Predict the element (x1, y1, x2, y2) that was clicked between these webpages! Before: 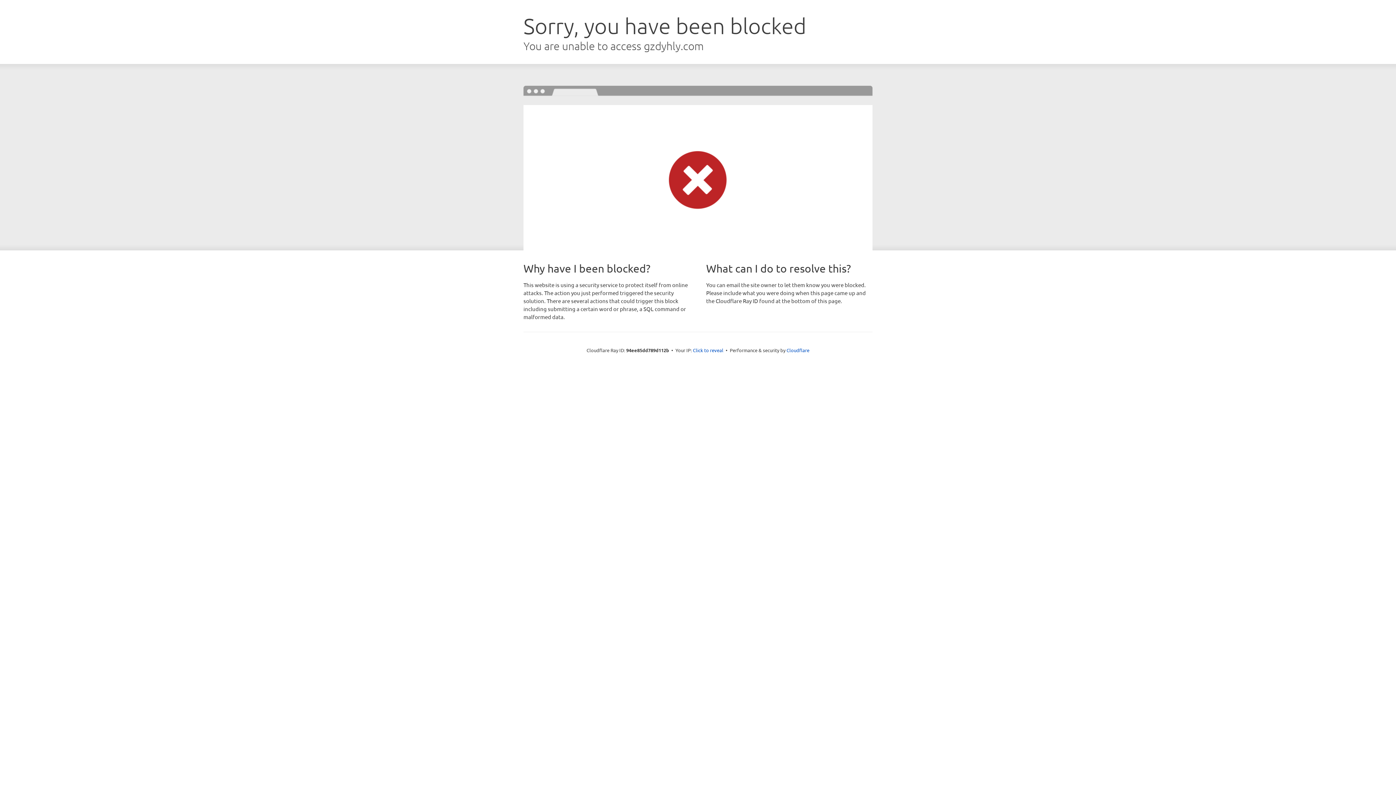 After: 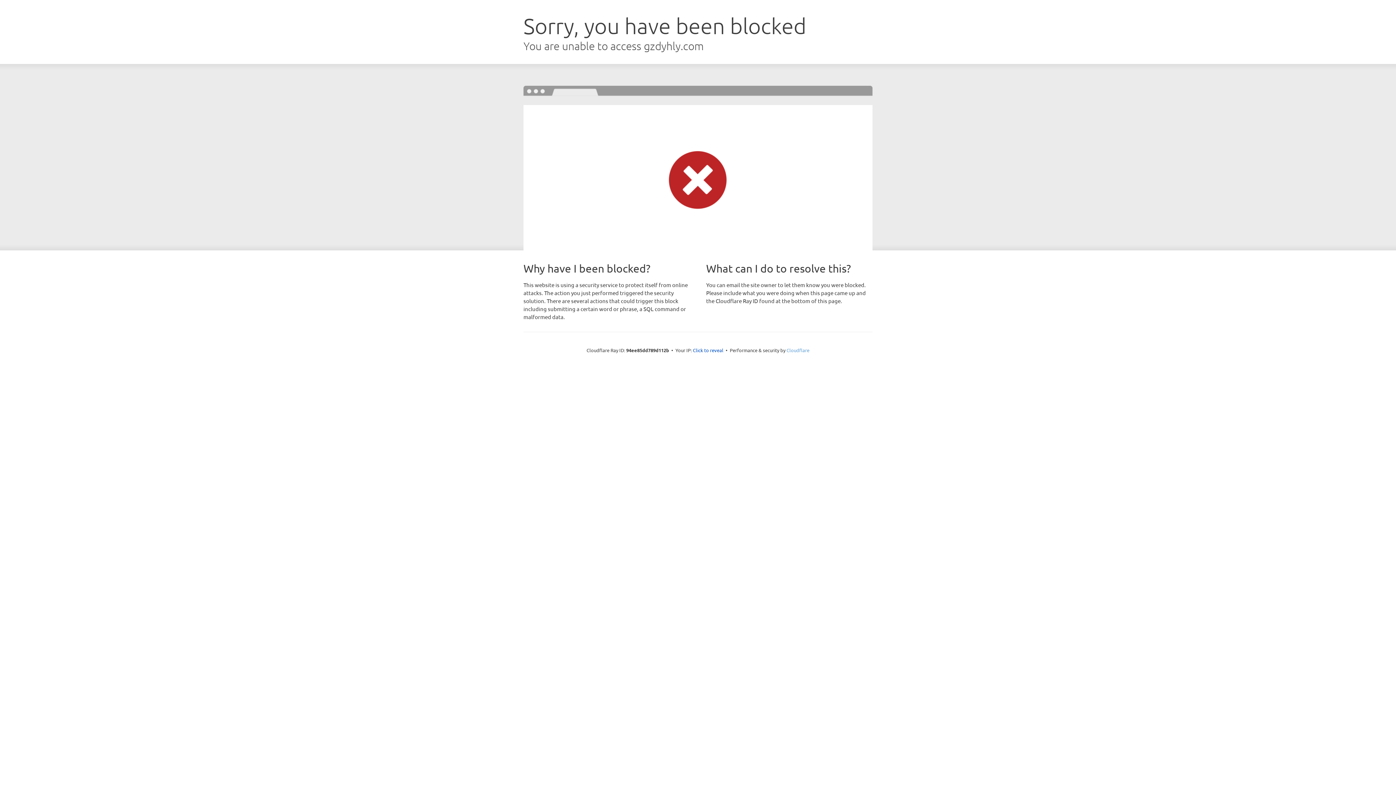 Action: label: Cloudflare bbox: (786, 347, 809, 353)